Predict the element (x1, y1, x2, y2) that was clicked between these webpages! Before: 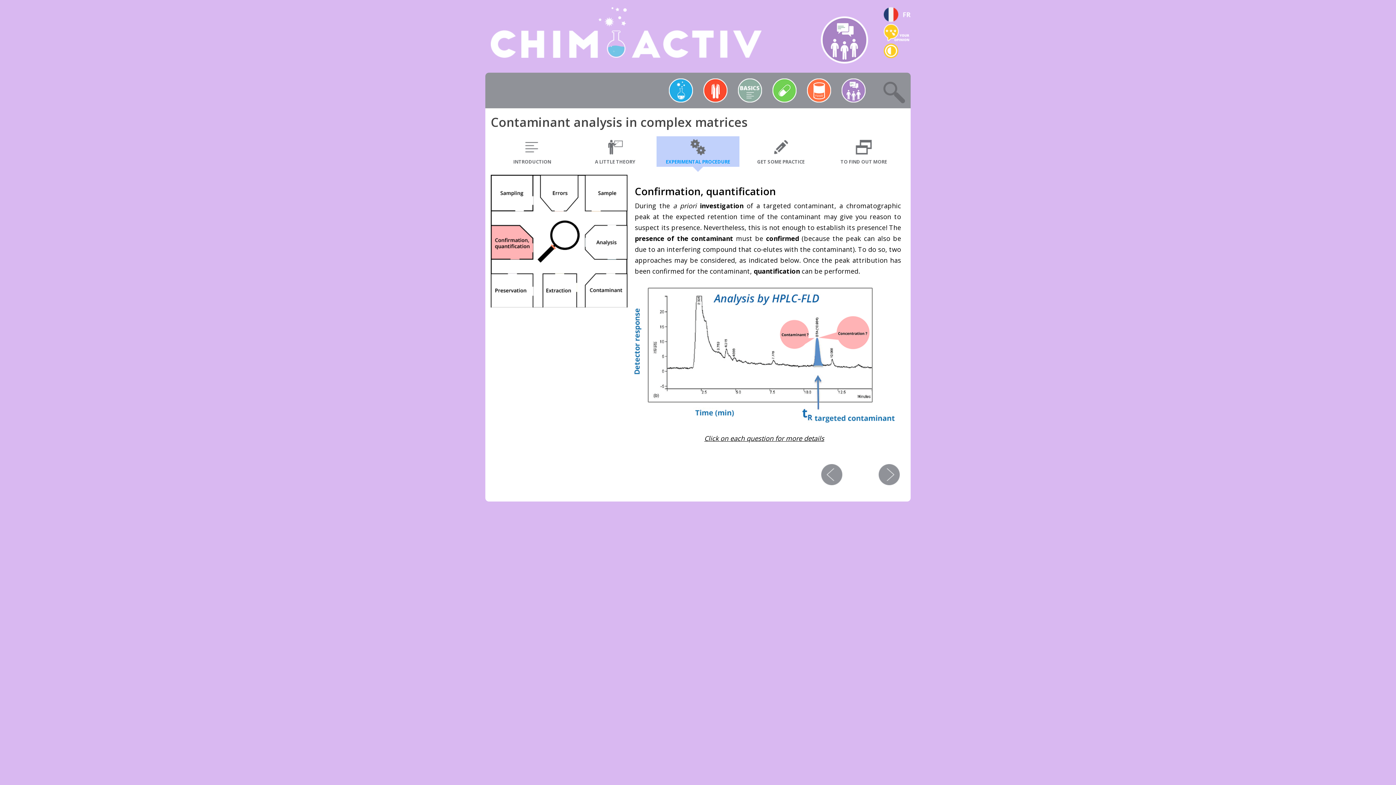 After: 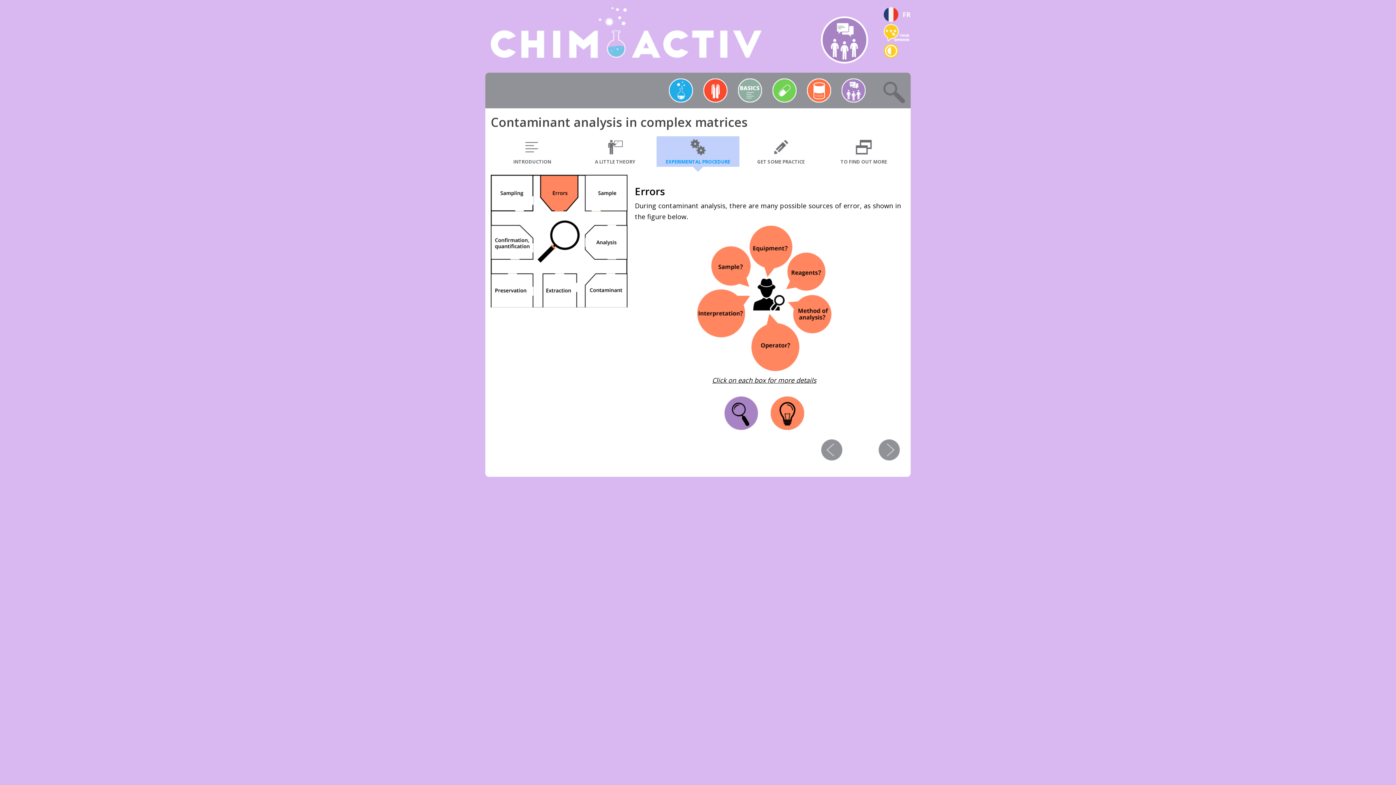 Action: bbox: (540, 174, 578, 210)